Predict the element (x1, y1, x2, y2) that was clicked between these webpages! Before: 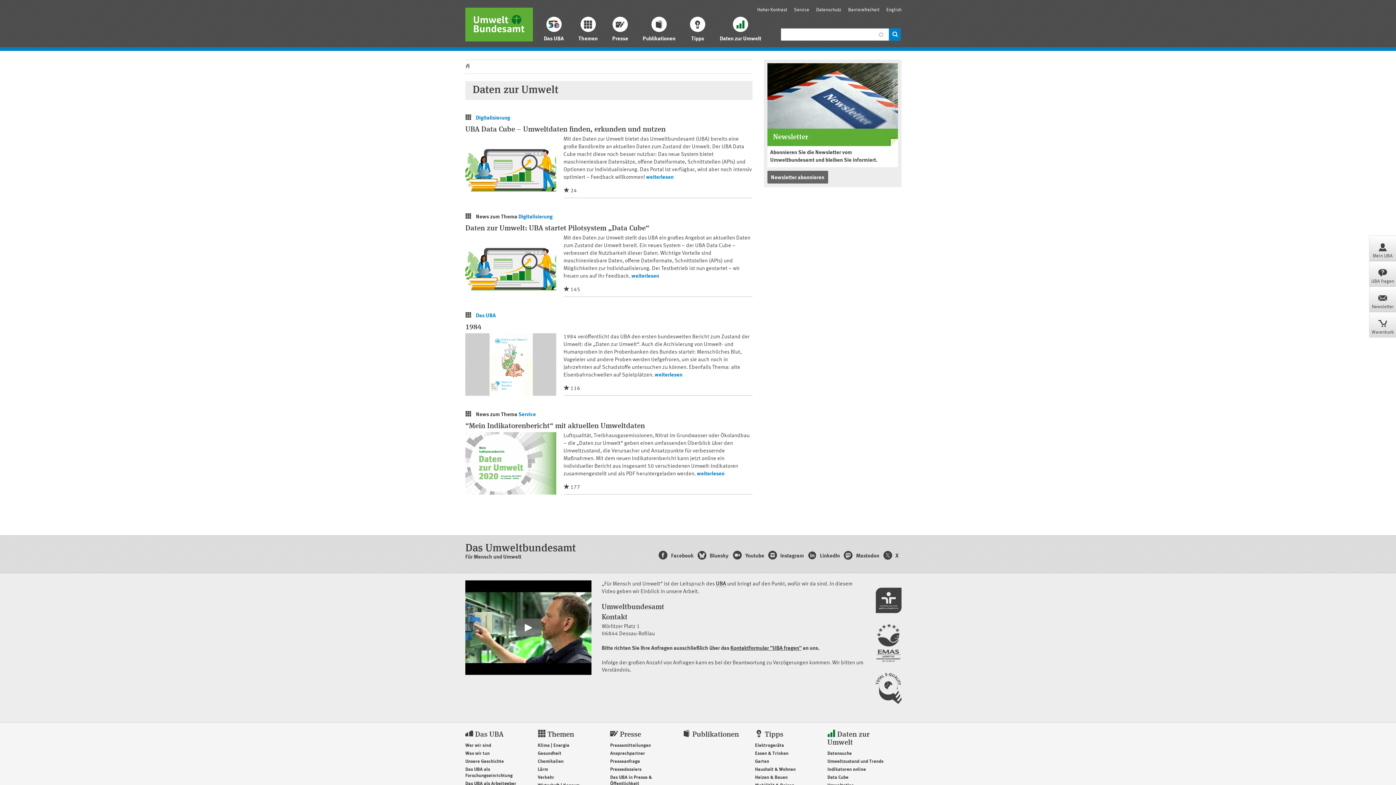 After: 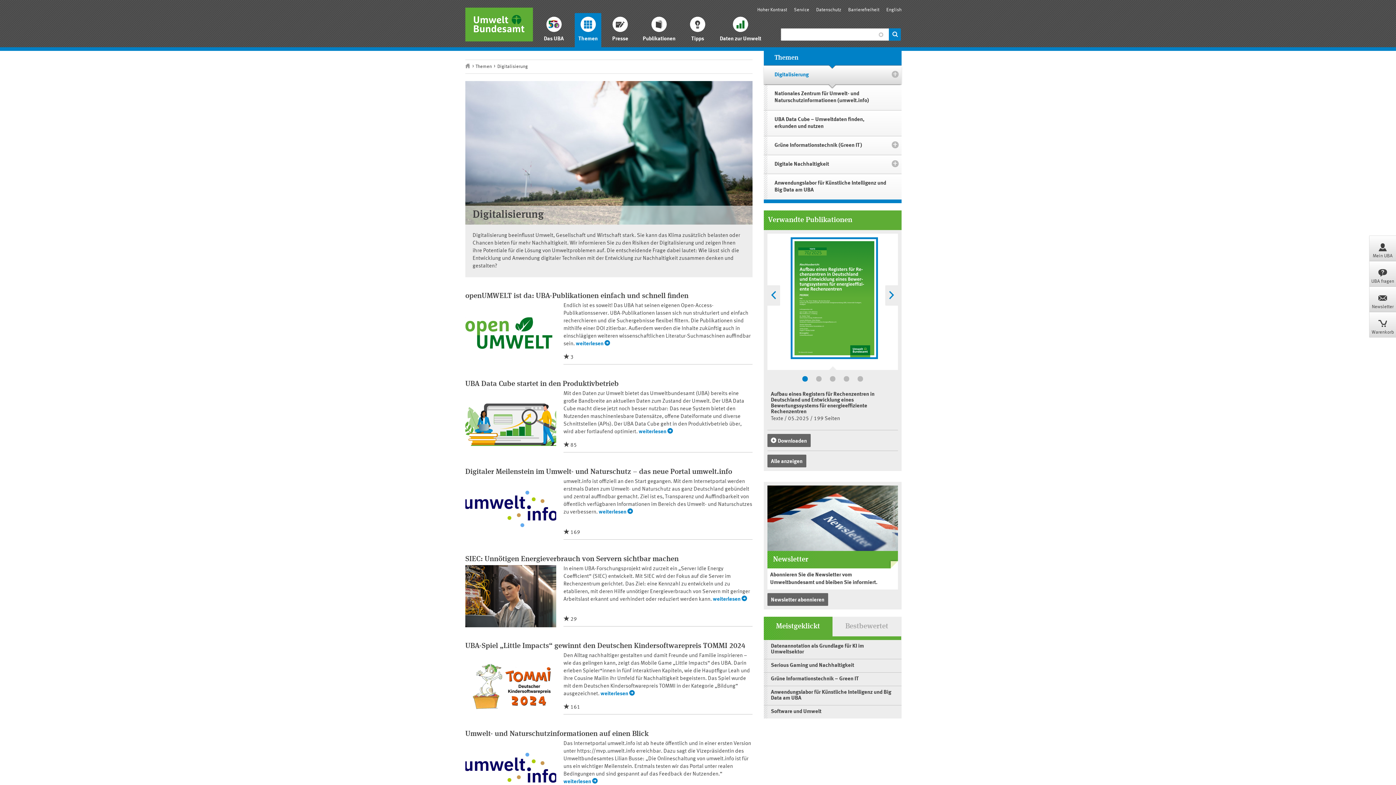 Action: bbox: (476, 115, 510, 121) label: Digitalisierung